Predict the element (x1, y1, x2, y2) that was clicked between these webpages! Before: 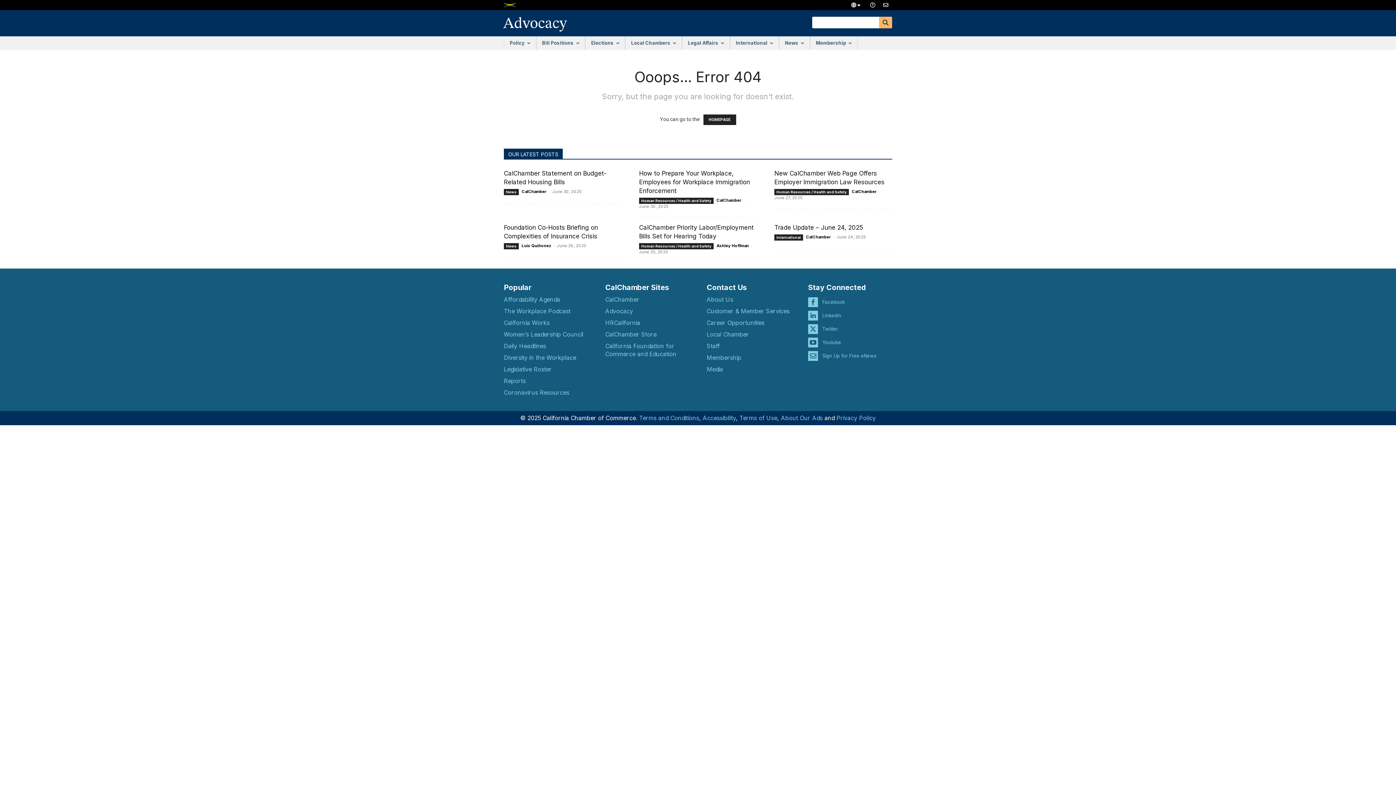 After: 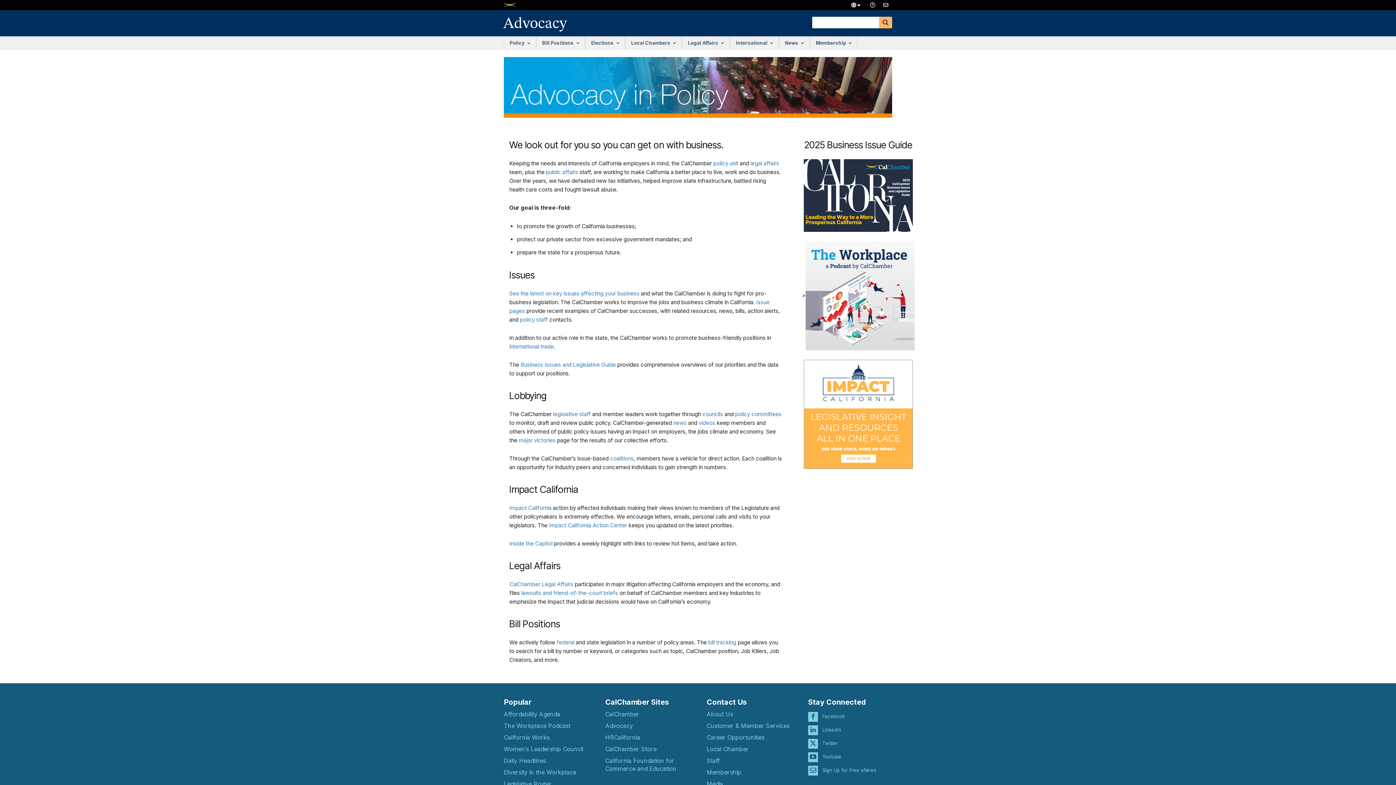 Action: label: Policy bbox: (504, 36, 536, 49)